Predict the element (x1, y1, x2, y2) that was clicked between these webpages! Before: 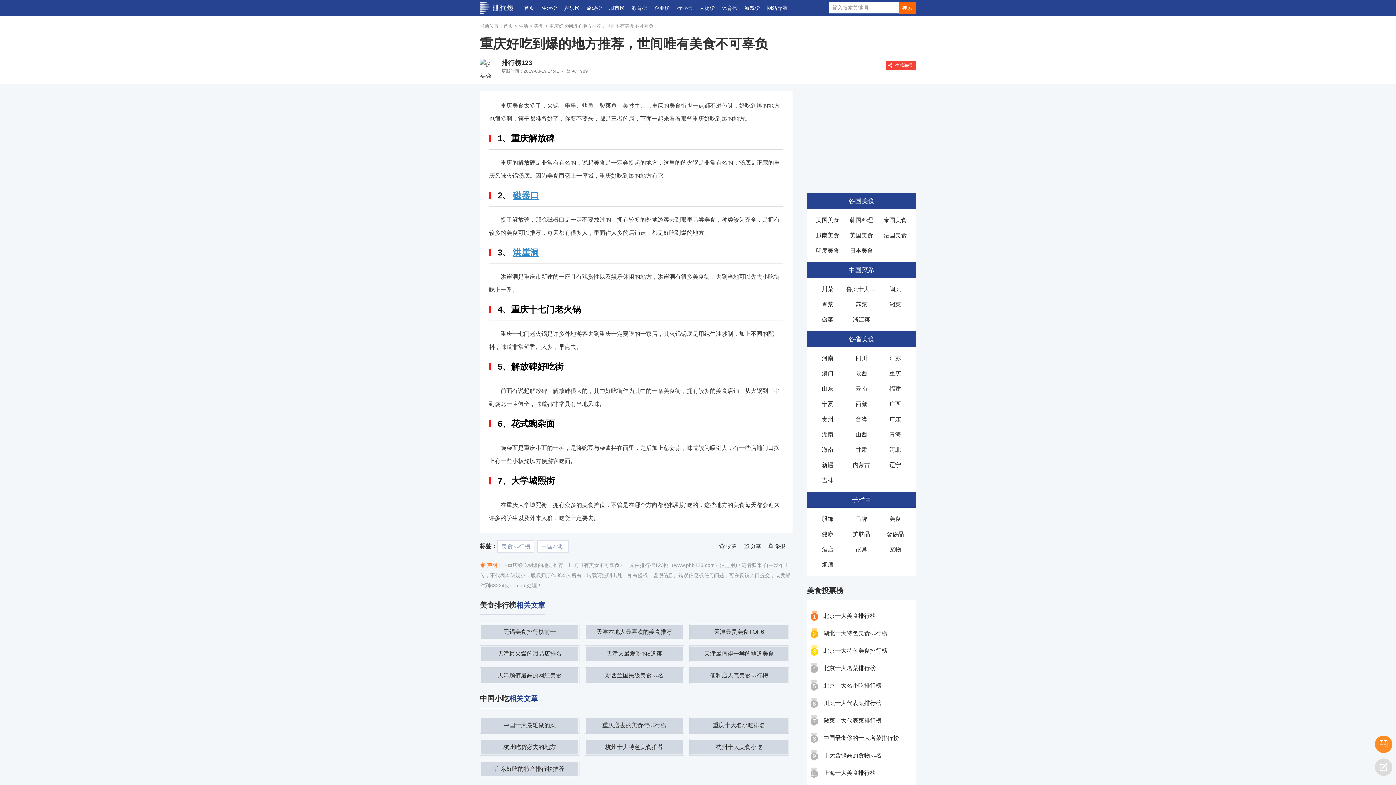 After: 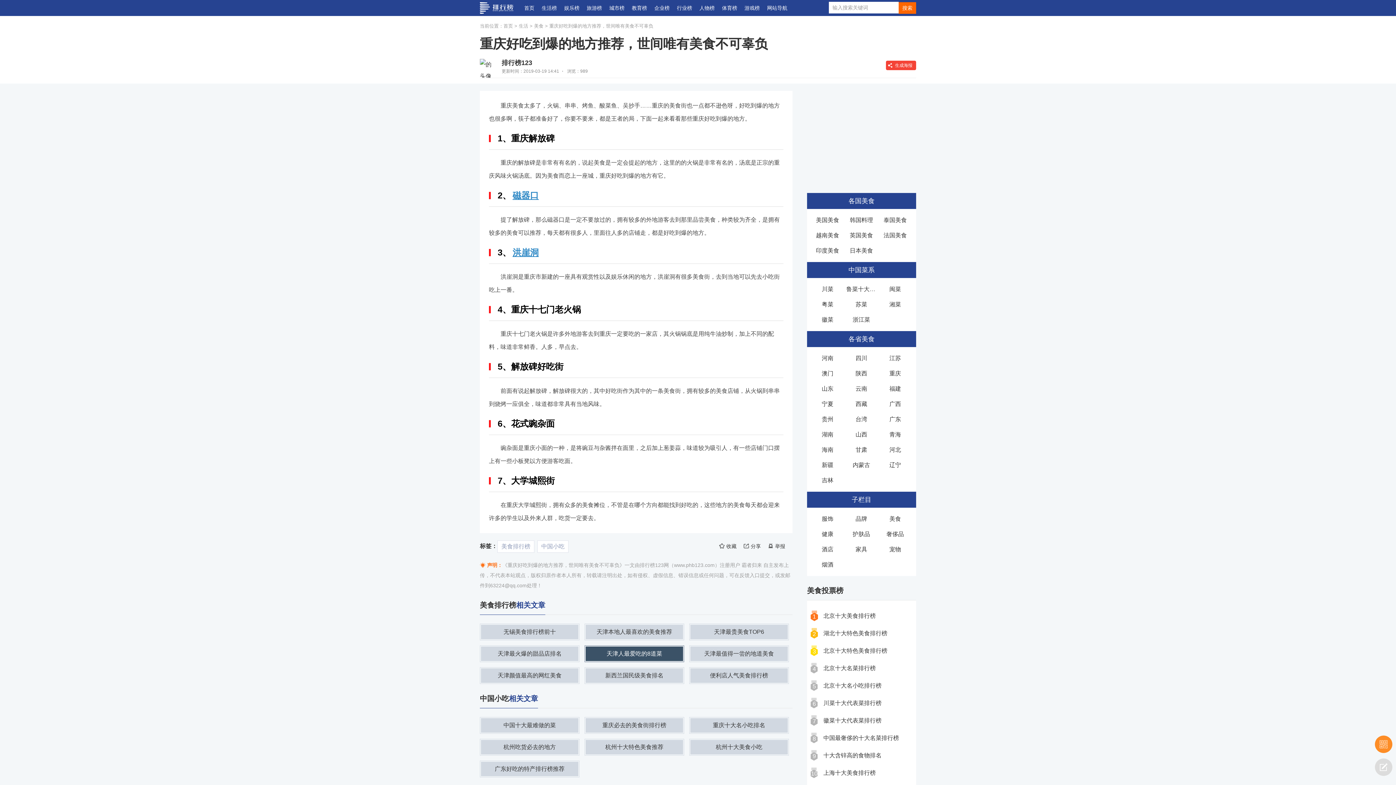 Action: bbox: (585, 646, 683, 661) label: 天津人最爱吃的8道菜